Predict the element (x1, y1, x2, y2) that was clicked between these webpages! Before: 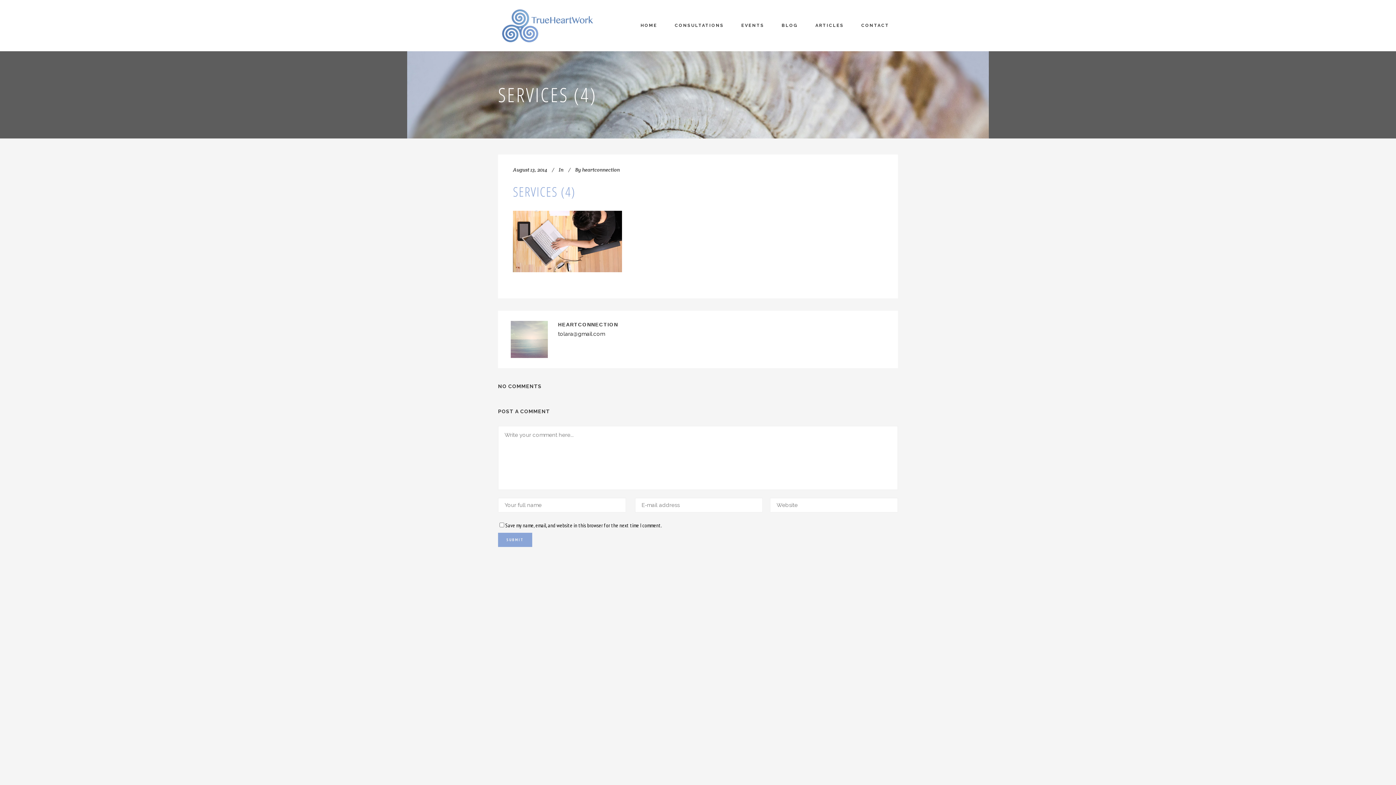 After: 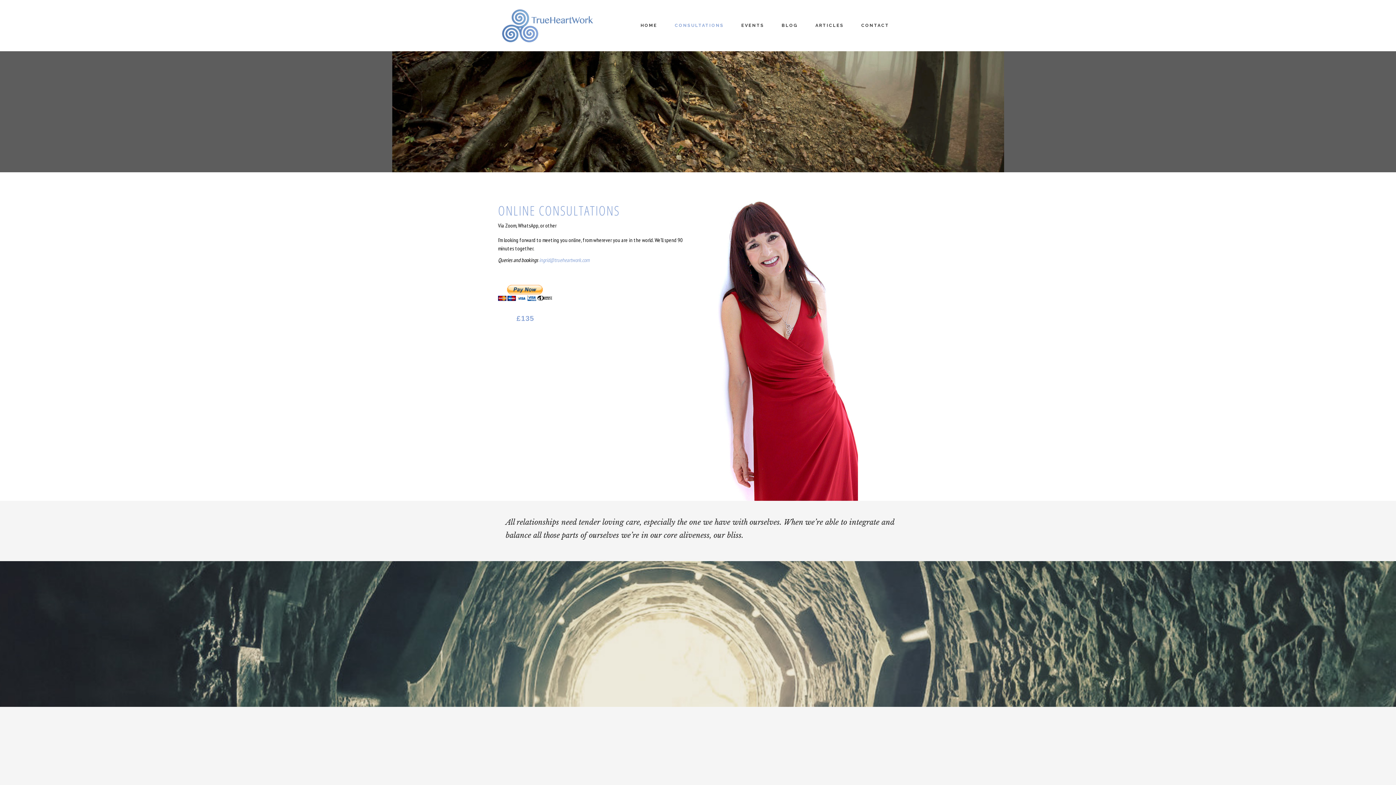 Action: bbox: (666, 5, 732, 45) label: CONSULTATIONS